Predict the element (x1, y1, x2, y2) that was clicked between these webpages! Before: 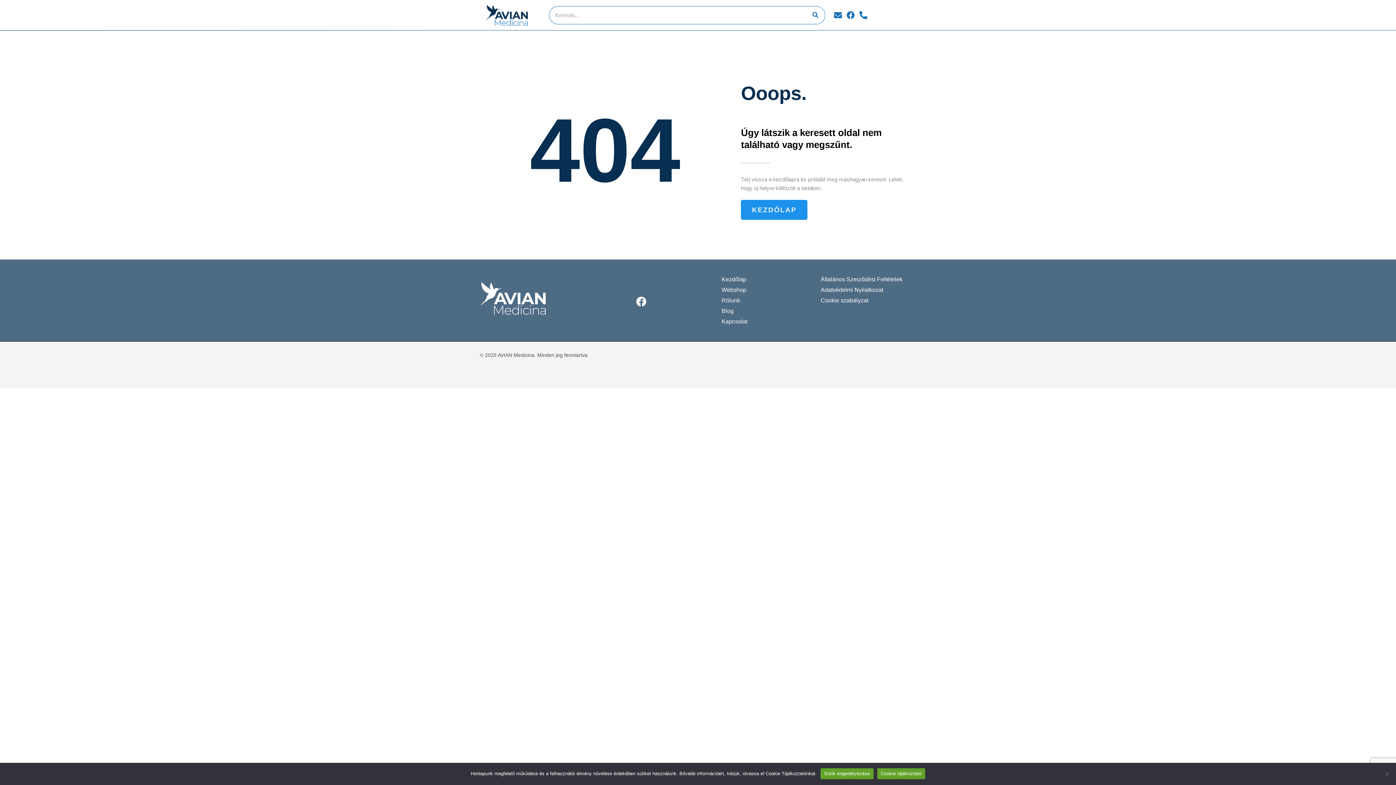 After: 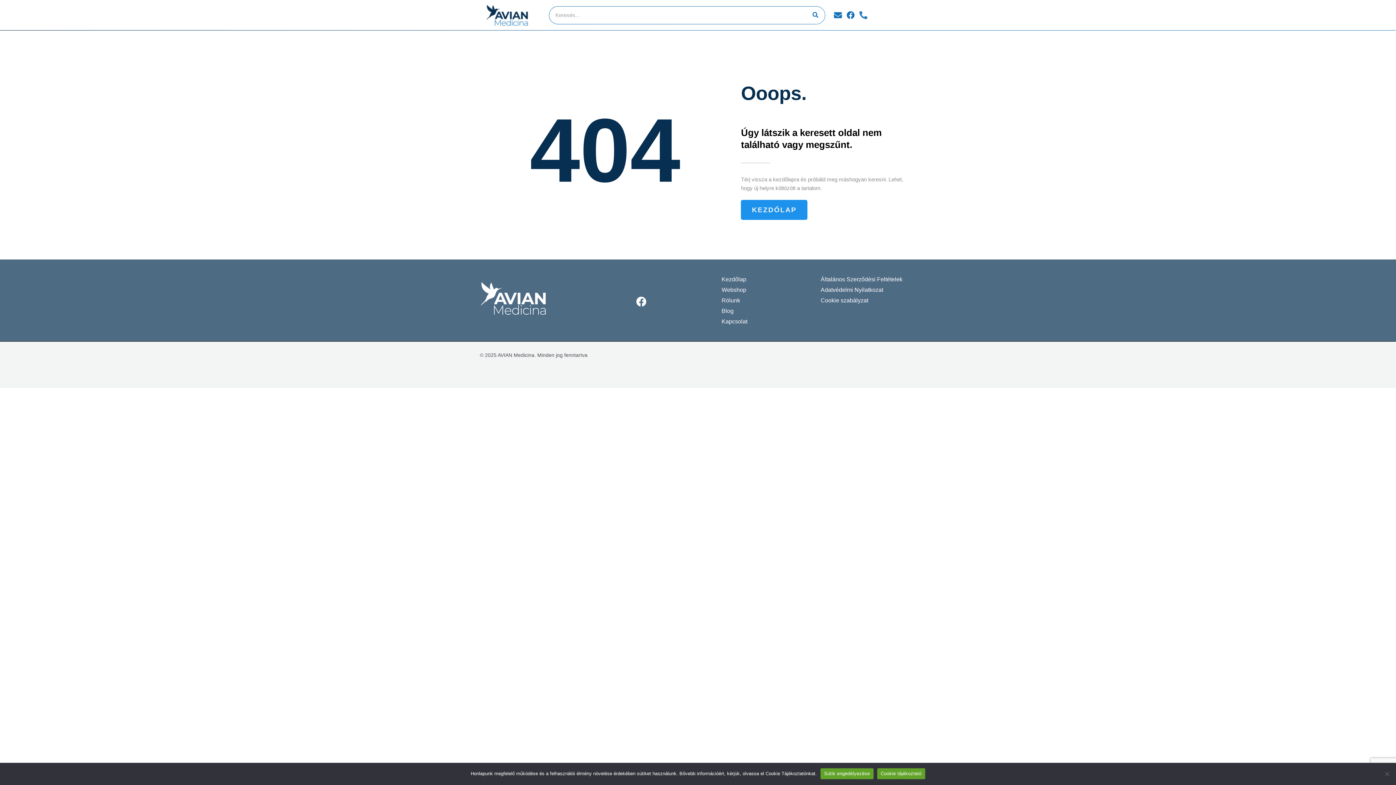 Action: label: Phone-alt bbox: (855, 7, 871, 23)